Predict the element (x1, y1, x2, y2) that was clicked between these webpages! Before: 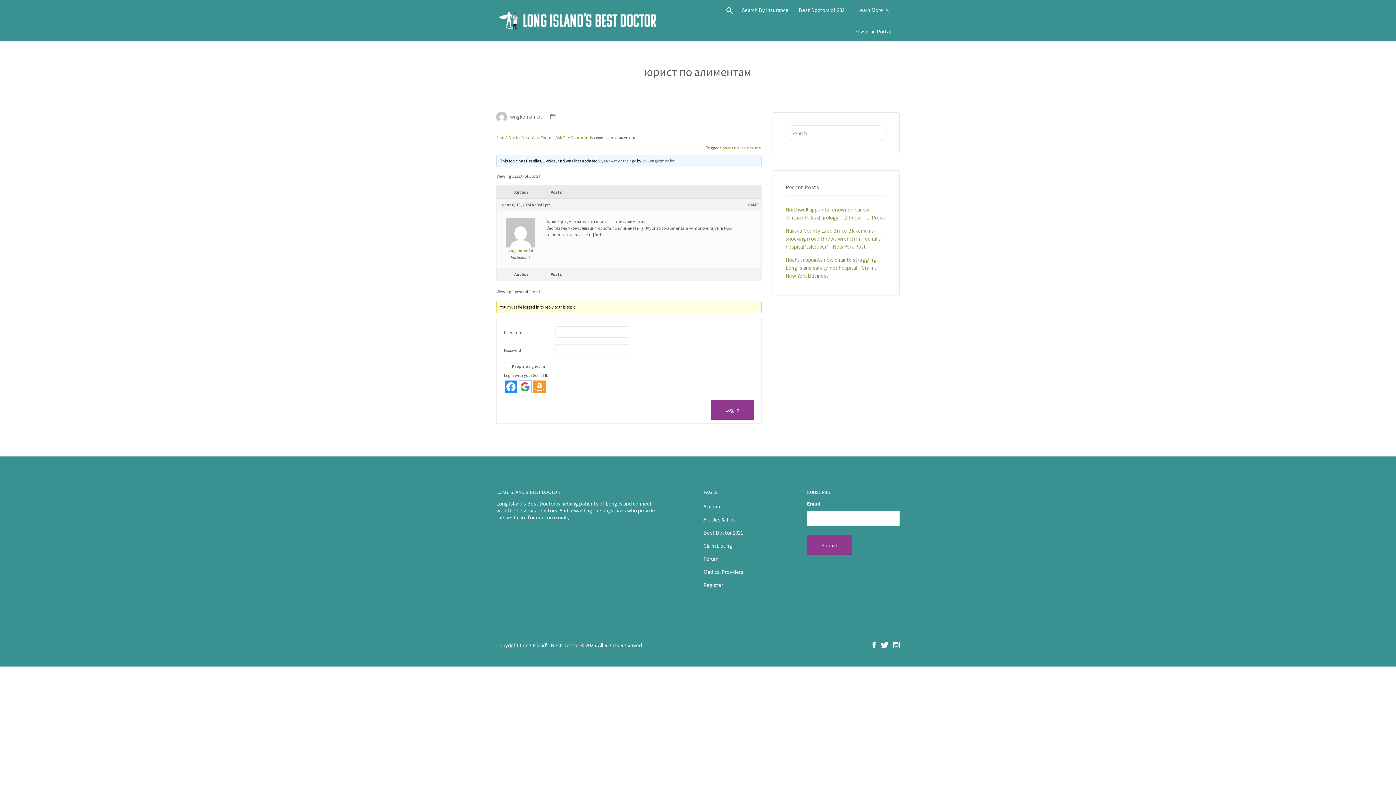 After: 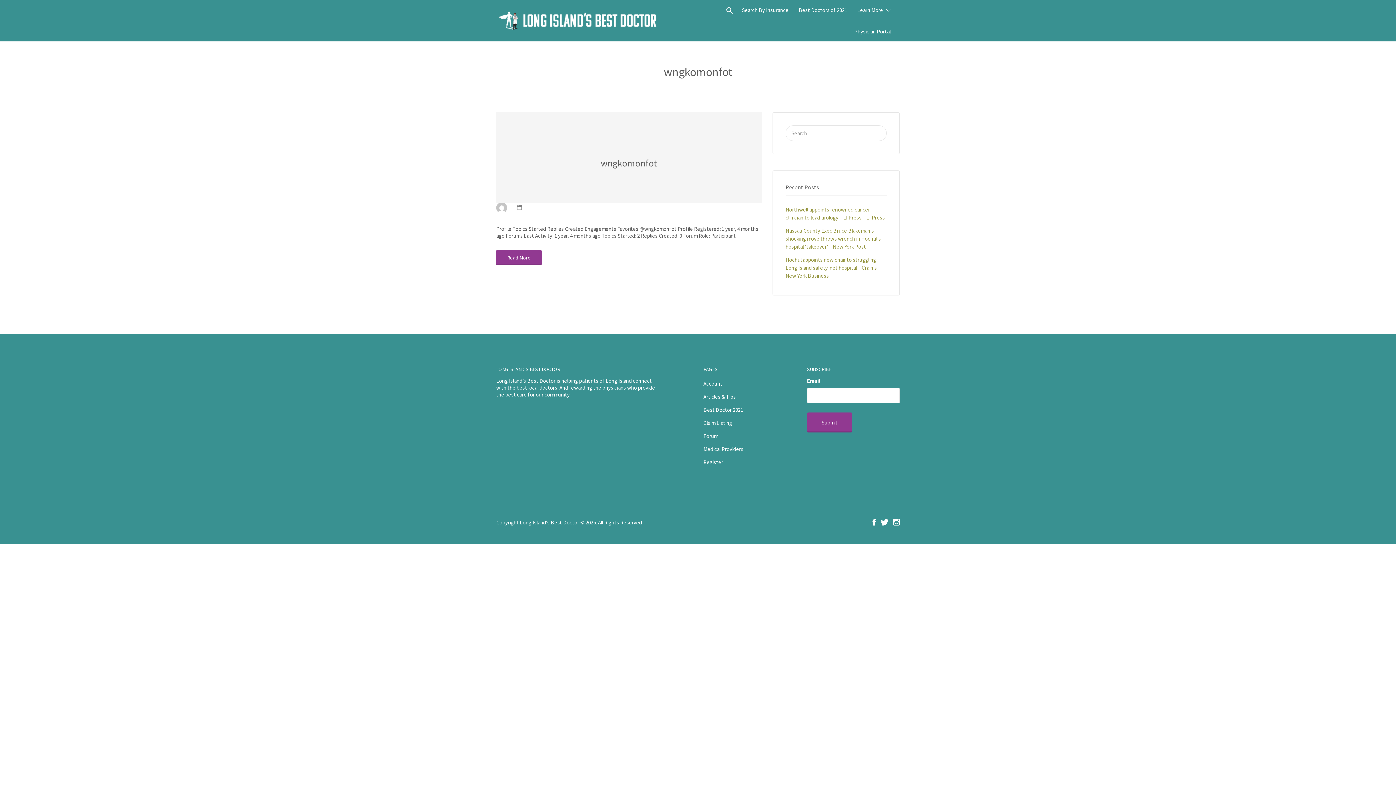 Action: label: wngkomonfot bbox: (642, 158, 674, 163)